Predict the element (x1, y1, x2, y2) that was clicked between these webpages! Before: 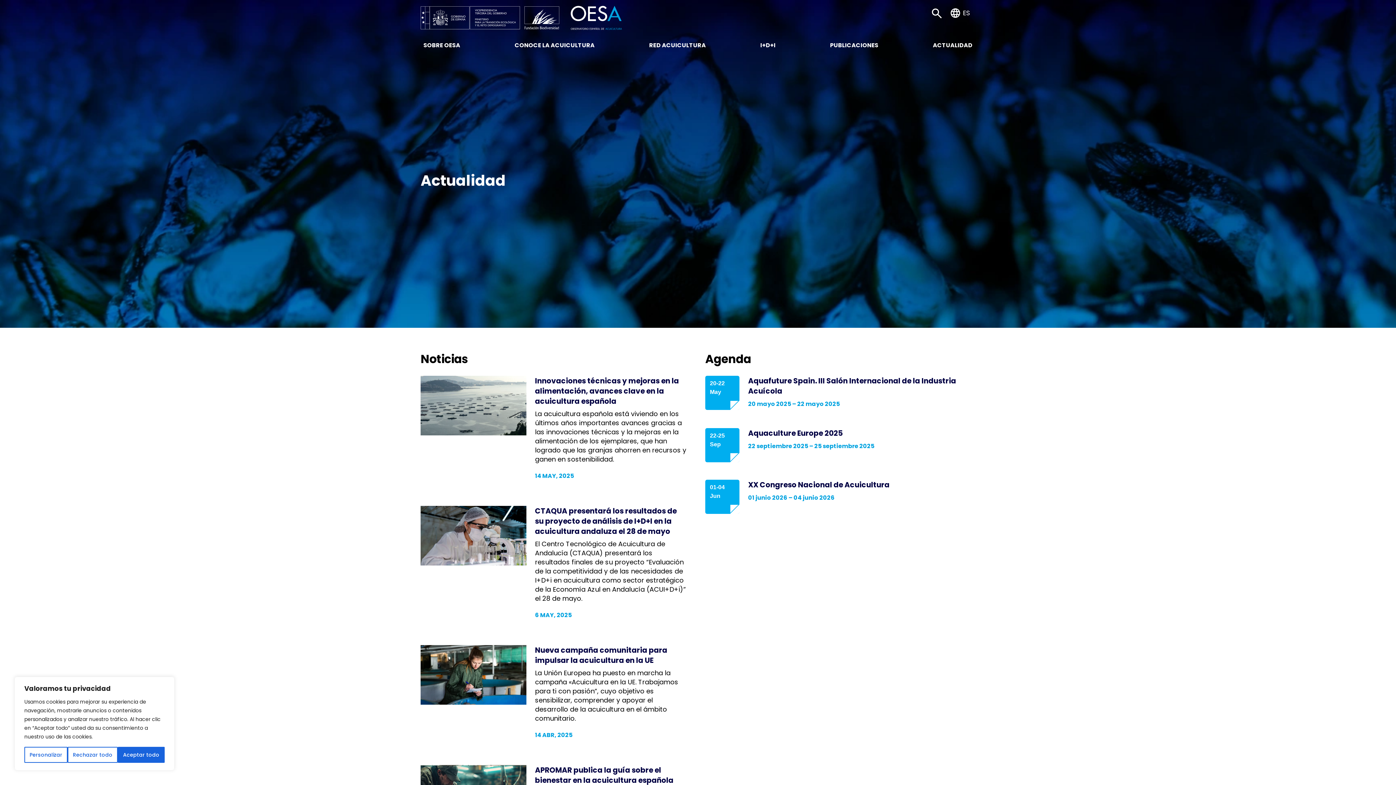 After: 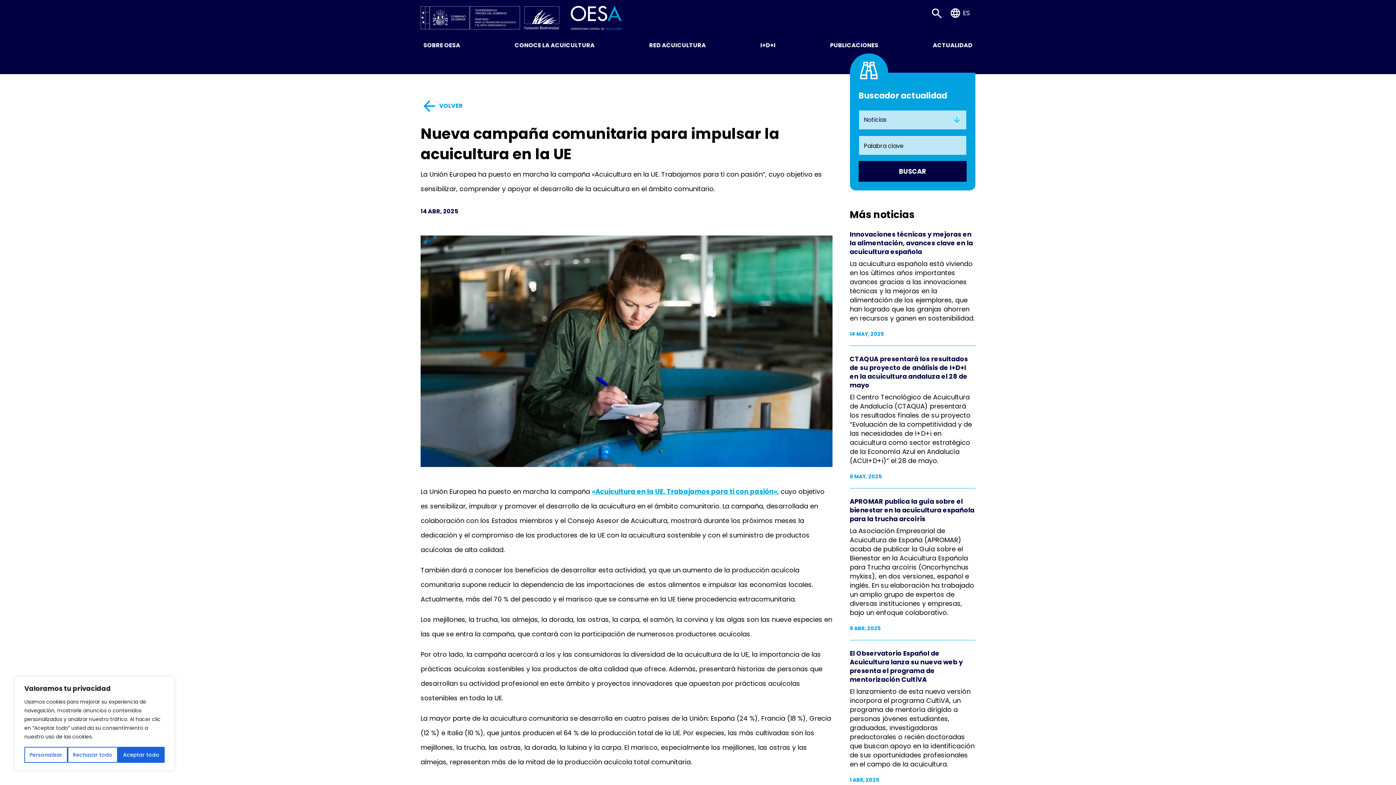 Action: bbox: (535, 645, 667, 665) label: Nueva campaña comunitaria para impulsar la acuicultura en la UE